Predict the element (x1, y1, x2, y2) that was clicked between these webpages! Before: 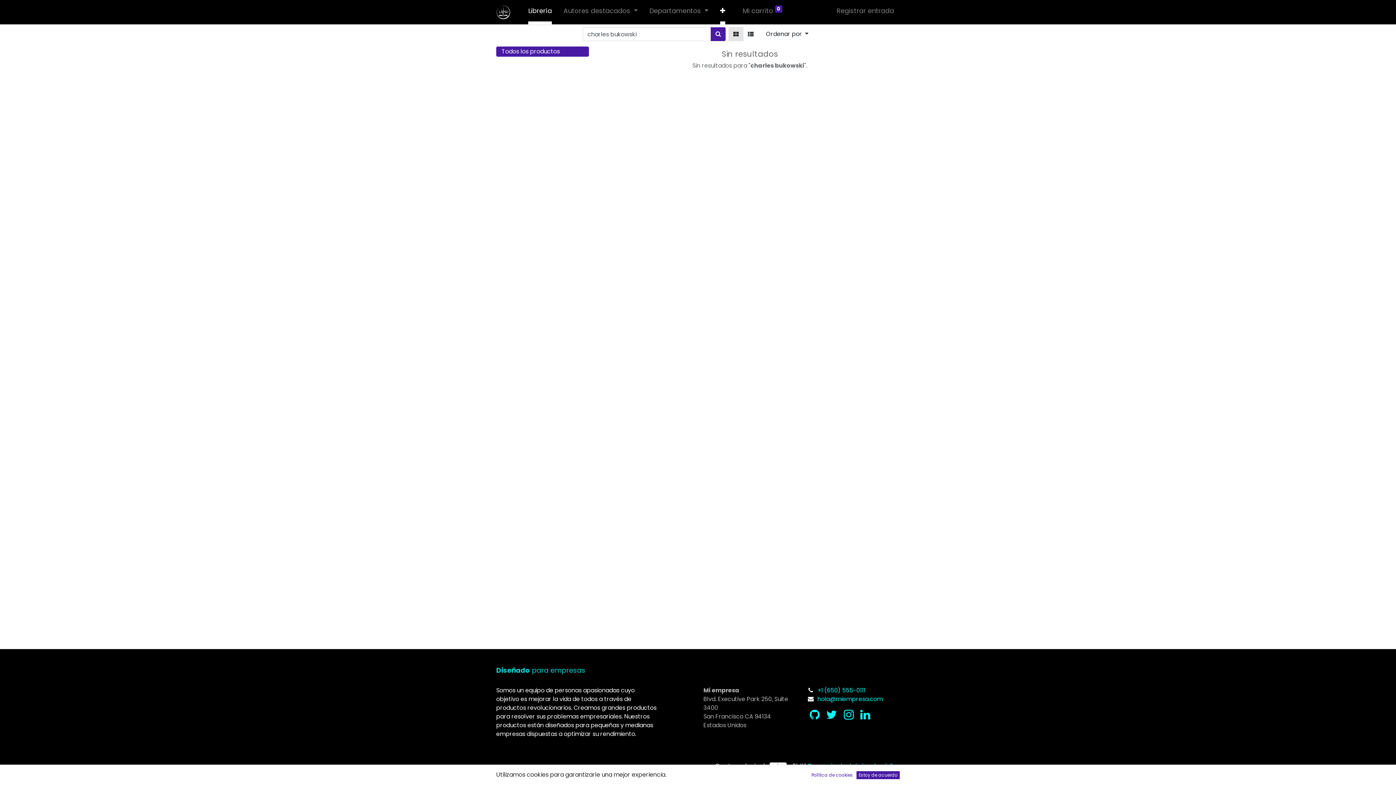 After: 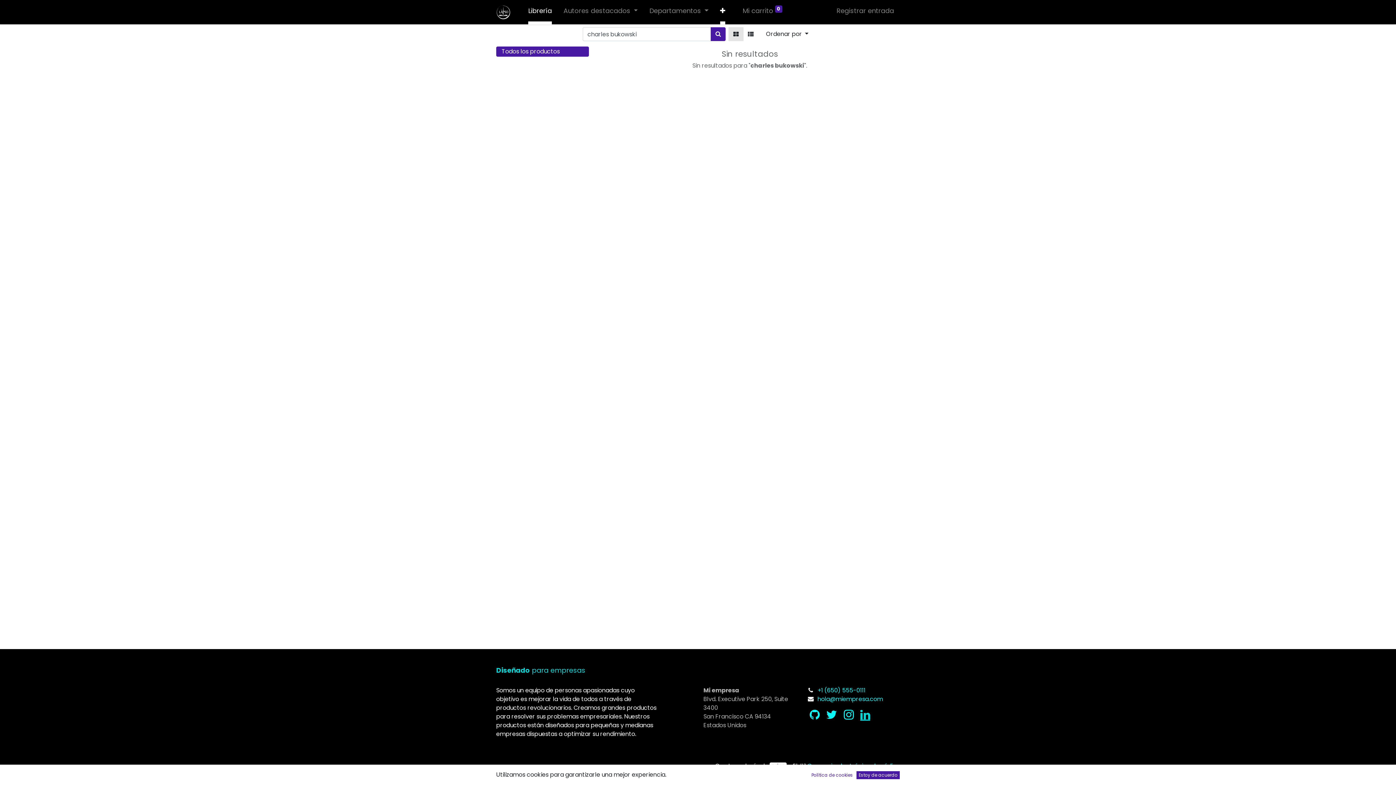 Action: bbox: (859, 708, 871, 722)